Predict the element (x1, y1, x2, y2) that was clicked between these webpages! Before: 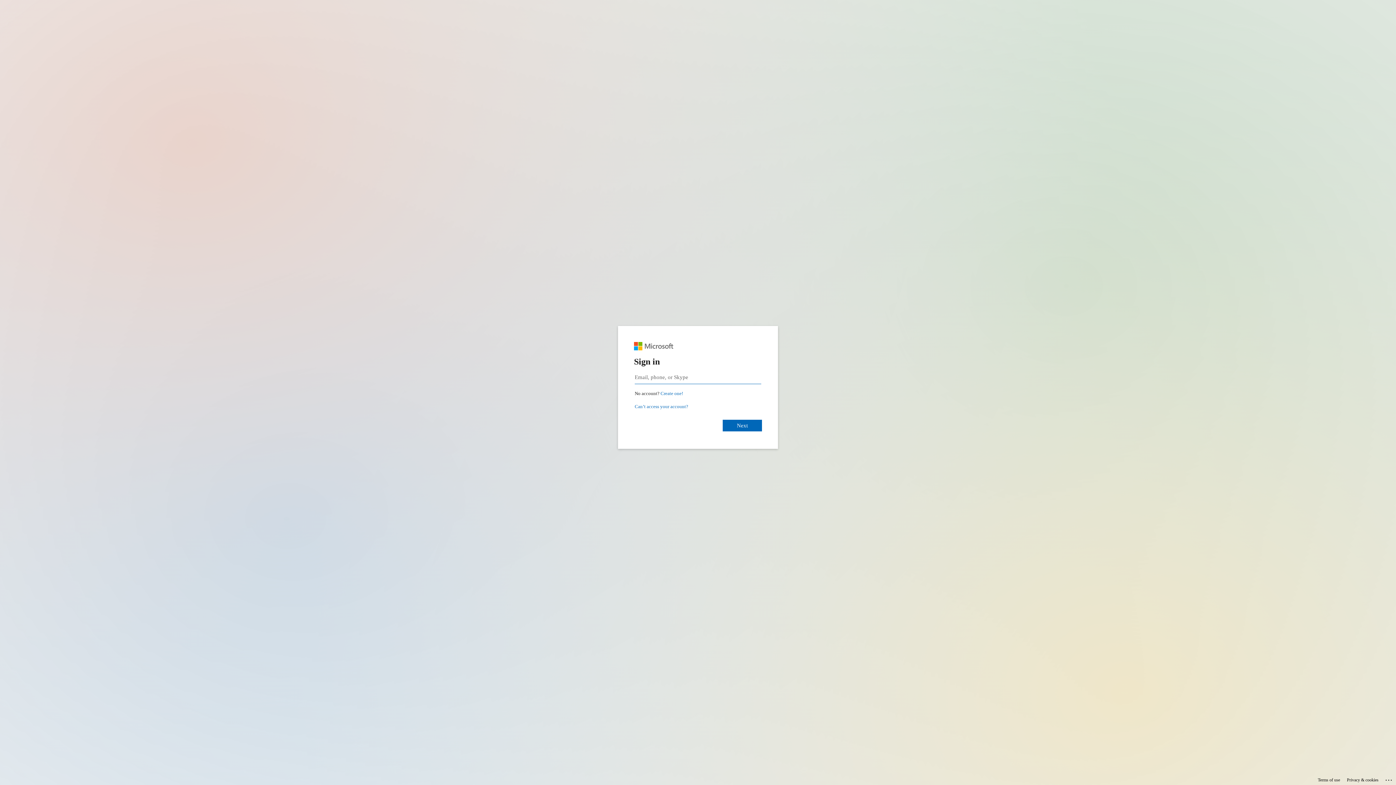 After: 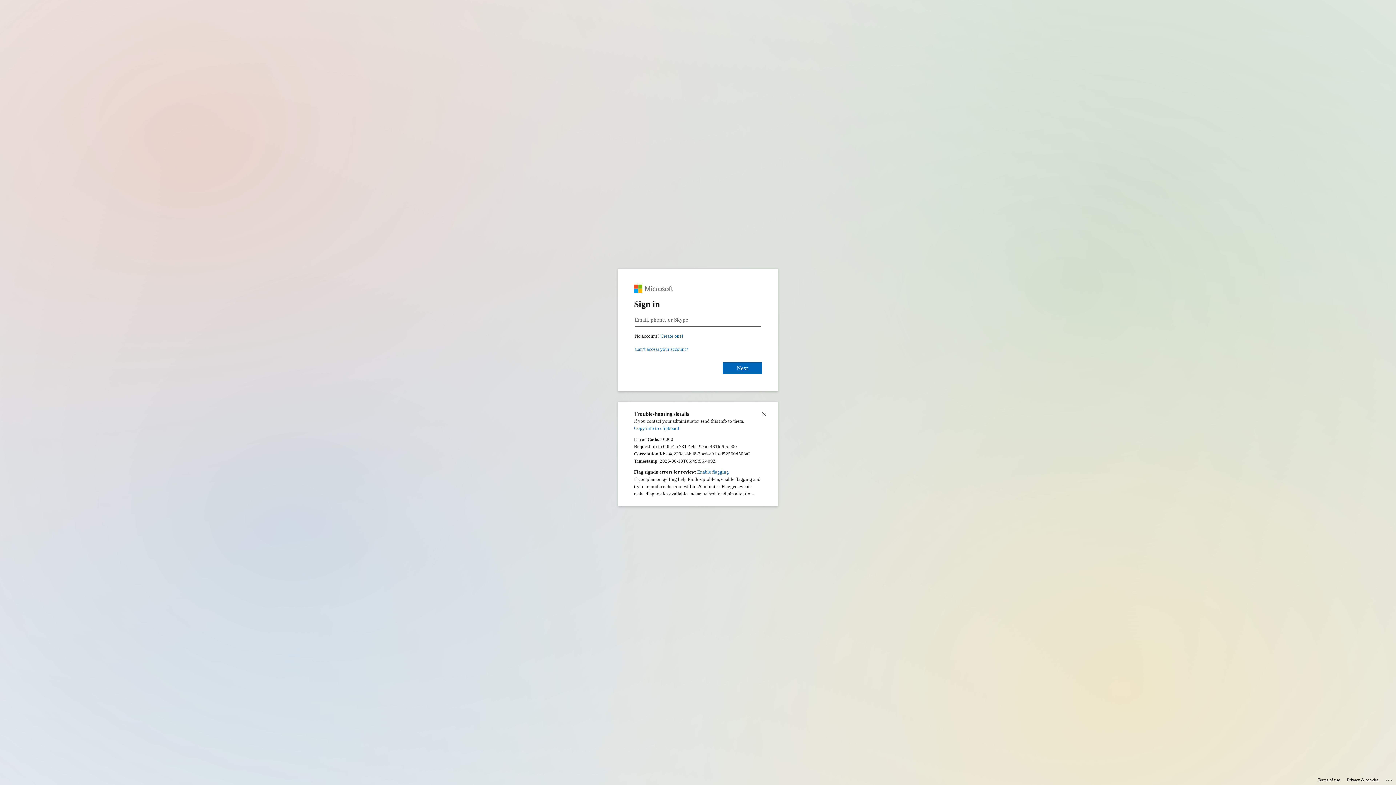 Action: label: Click here for troubleshooting information bbox: (1385, 775, 1393, 783)